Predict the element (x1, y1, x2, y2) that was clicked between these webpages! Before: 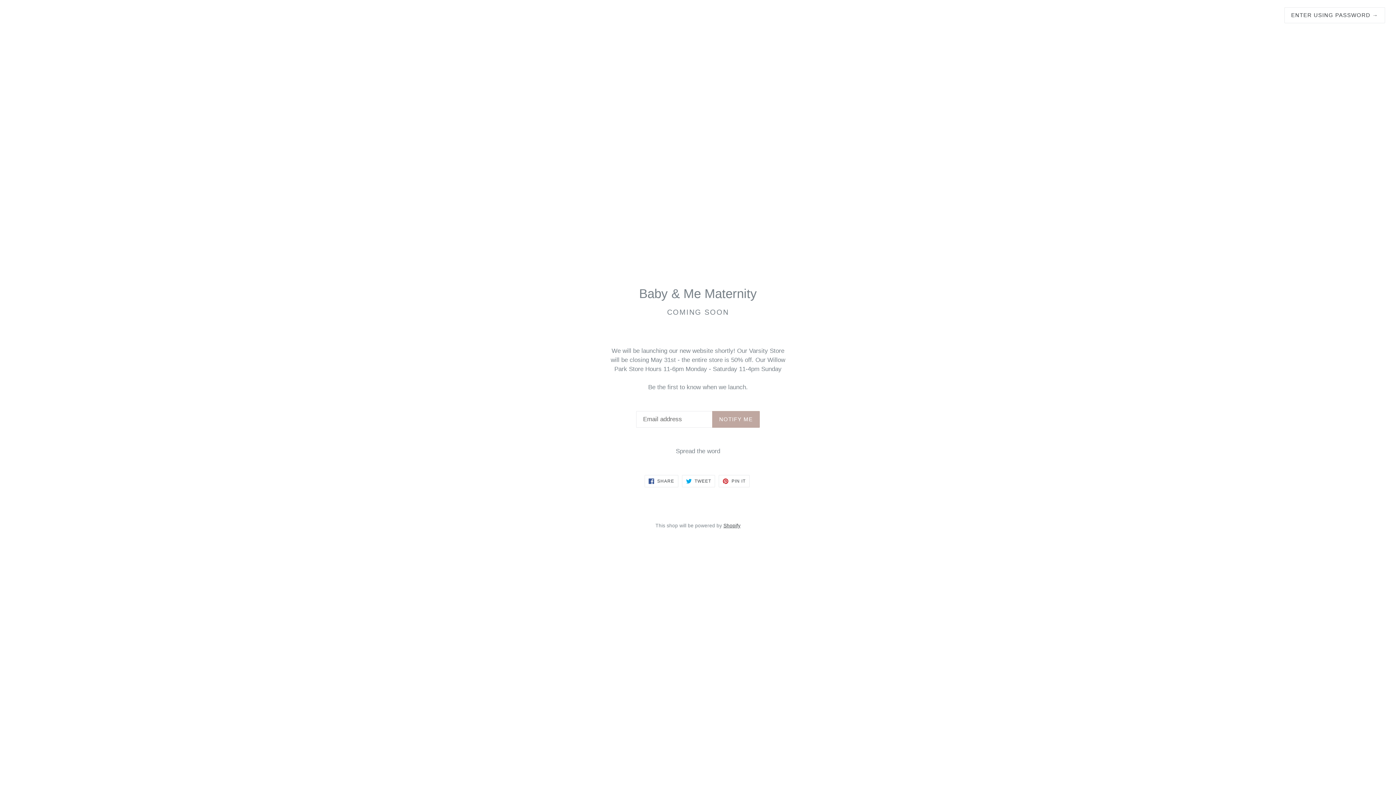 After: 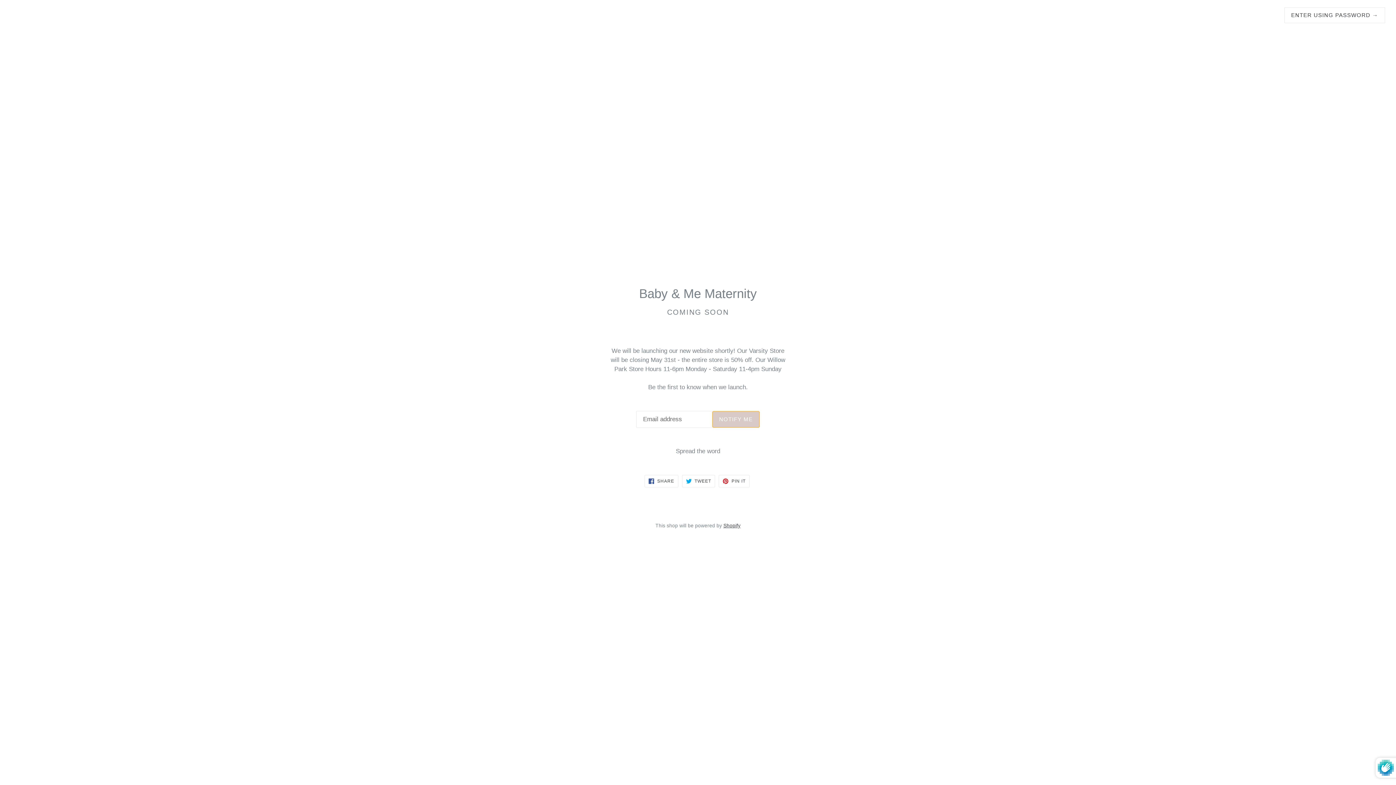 Action: label: NOTIFY ME bbox: (712, 411, 759, 427)